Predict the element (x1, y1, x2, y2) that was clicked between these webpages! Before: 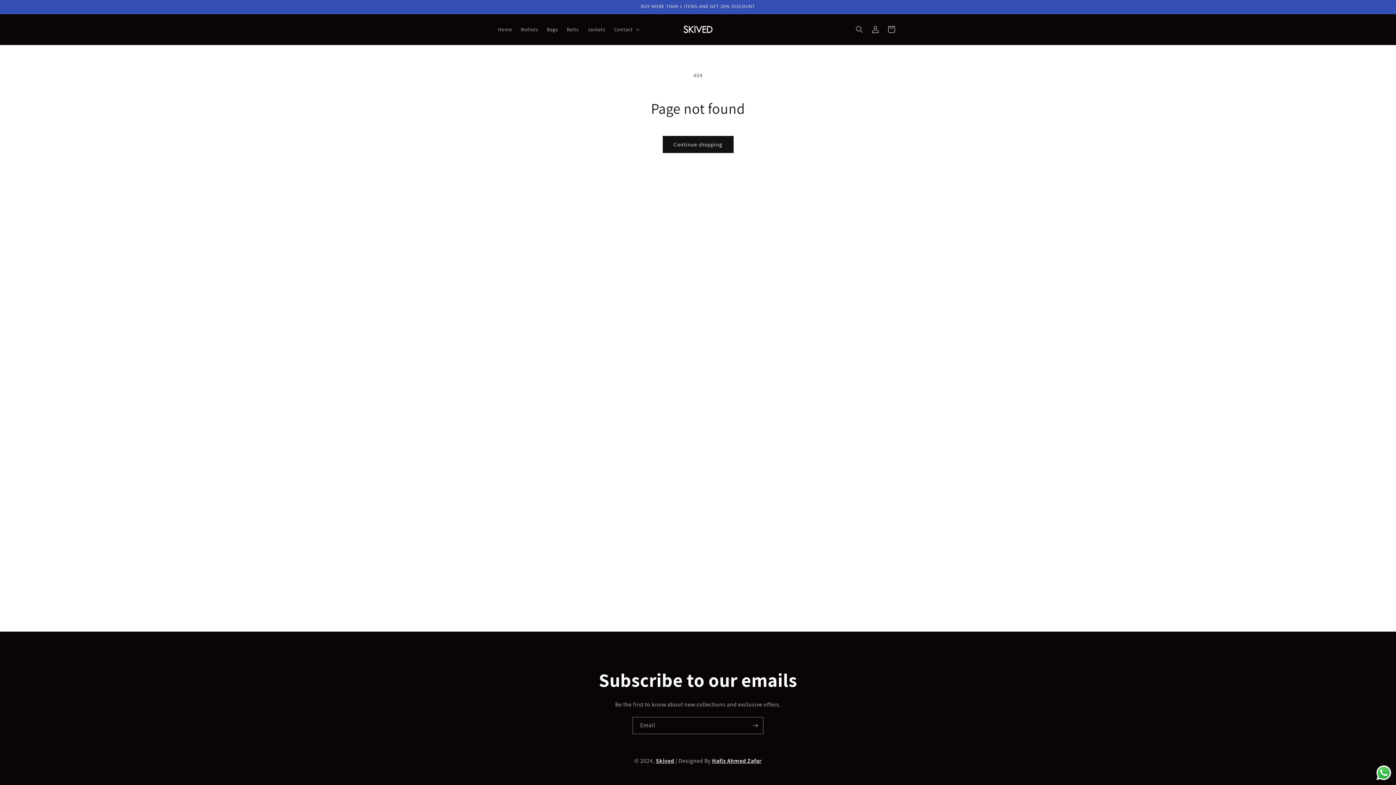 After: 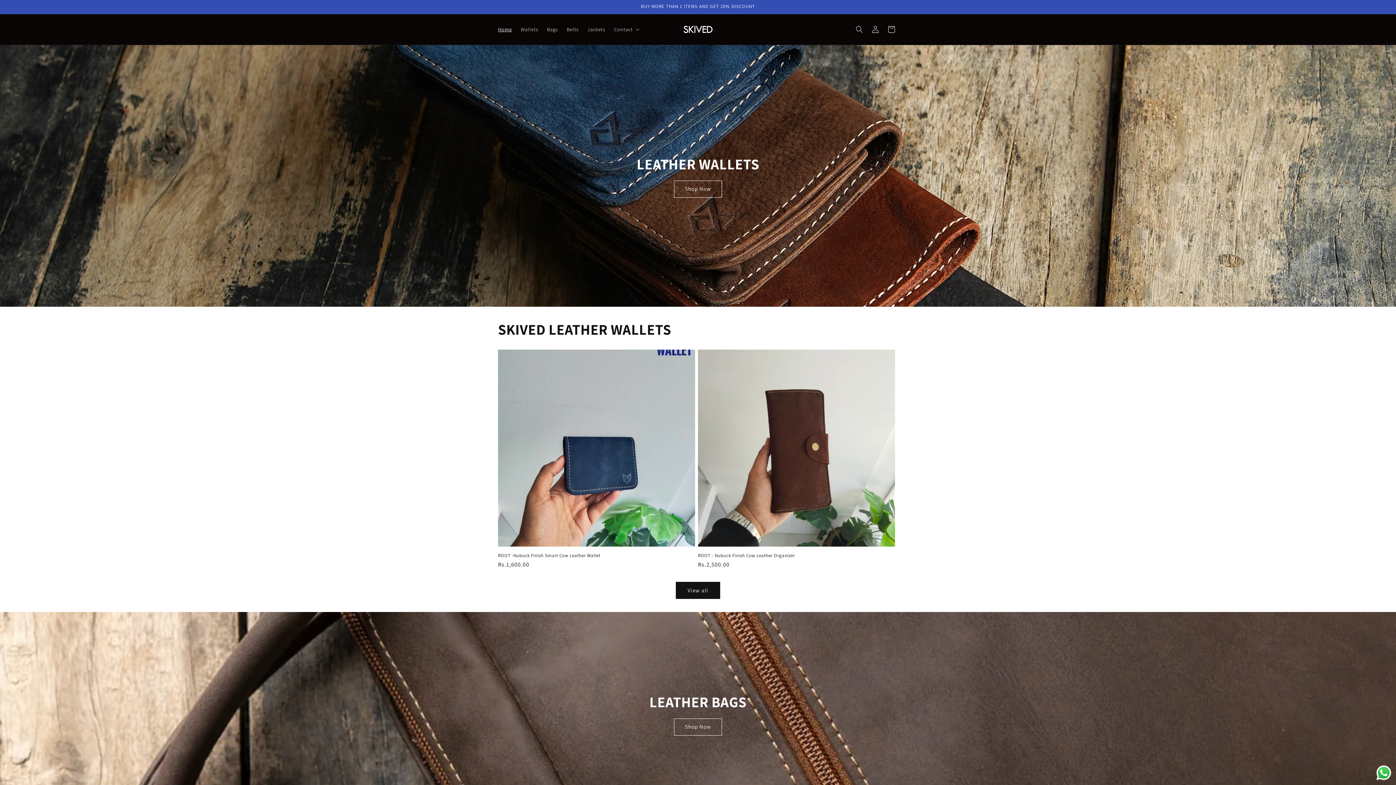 Action: bbox: (680, 23, 715, 35)